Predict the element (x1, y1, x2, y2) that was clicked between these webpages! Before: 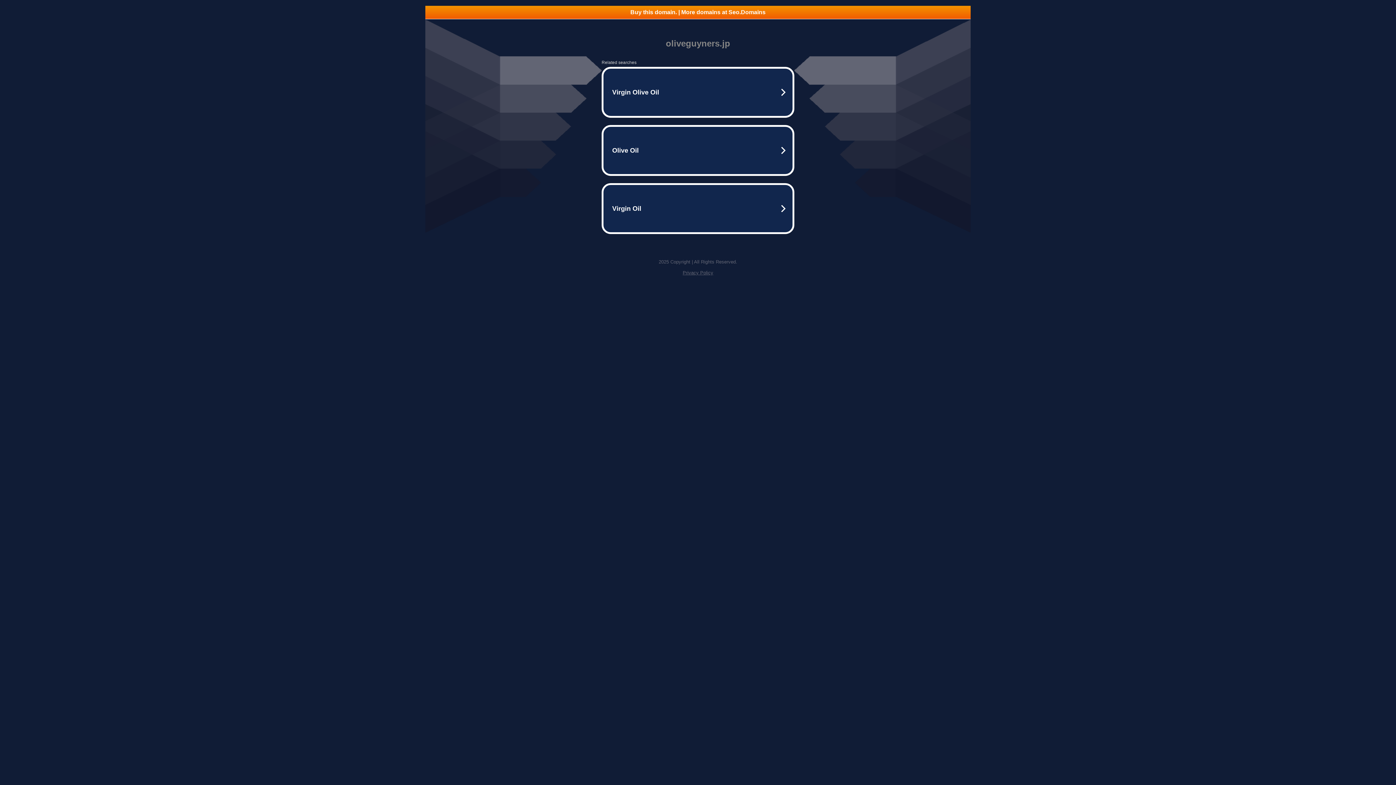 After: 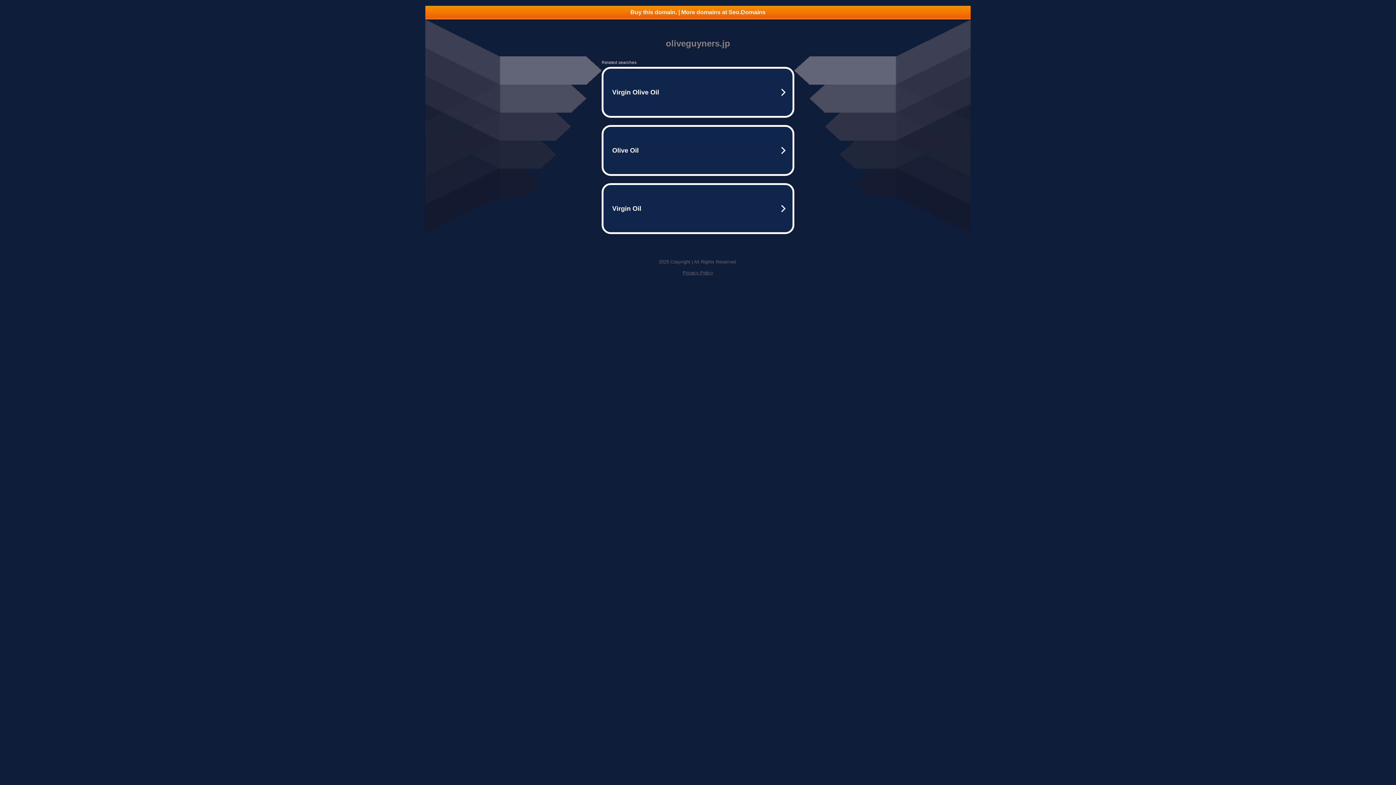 Action: label: Privacy Policy bbox: (682, 270, 713, 275)